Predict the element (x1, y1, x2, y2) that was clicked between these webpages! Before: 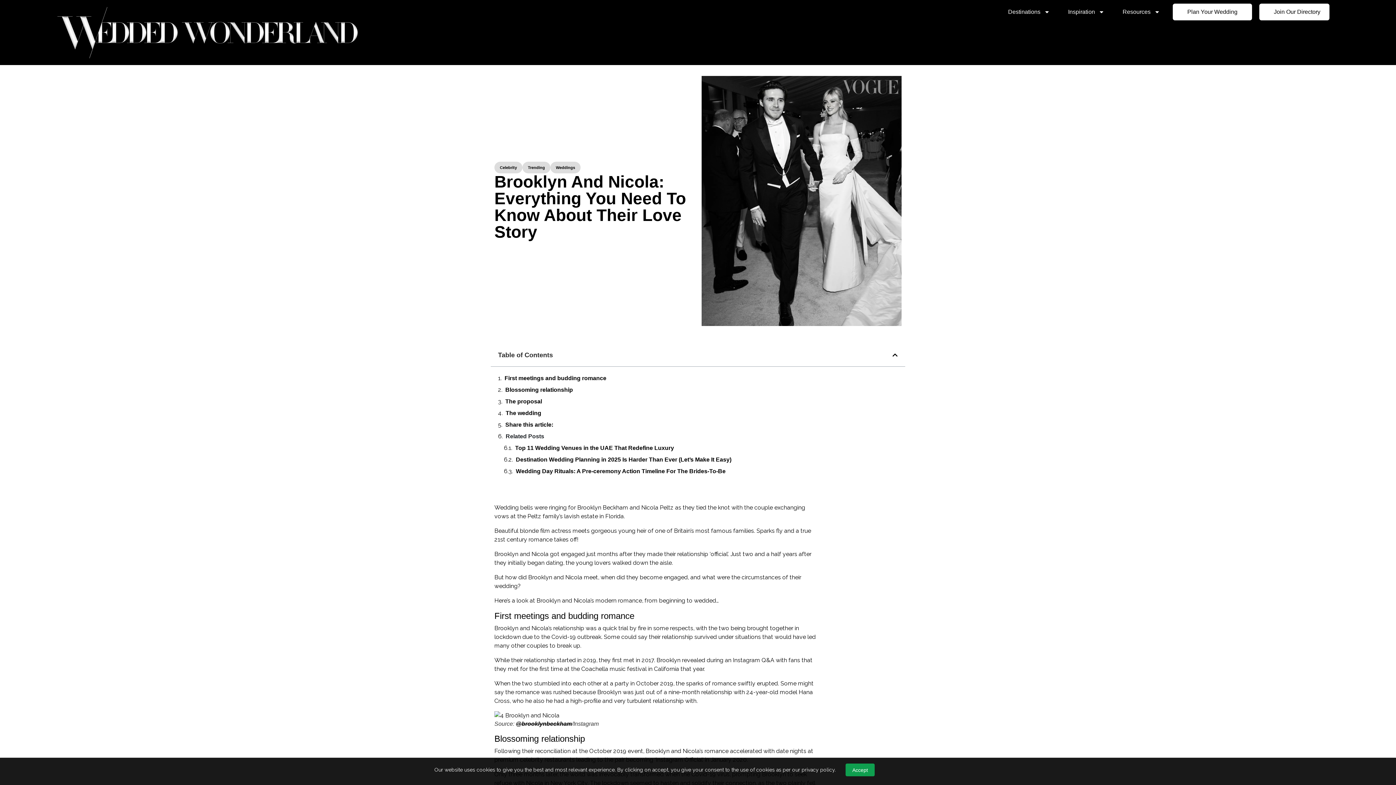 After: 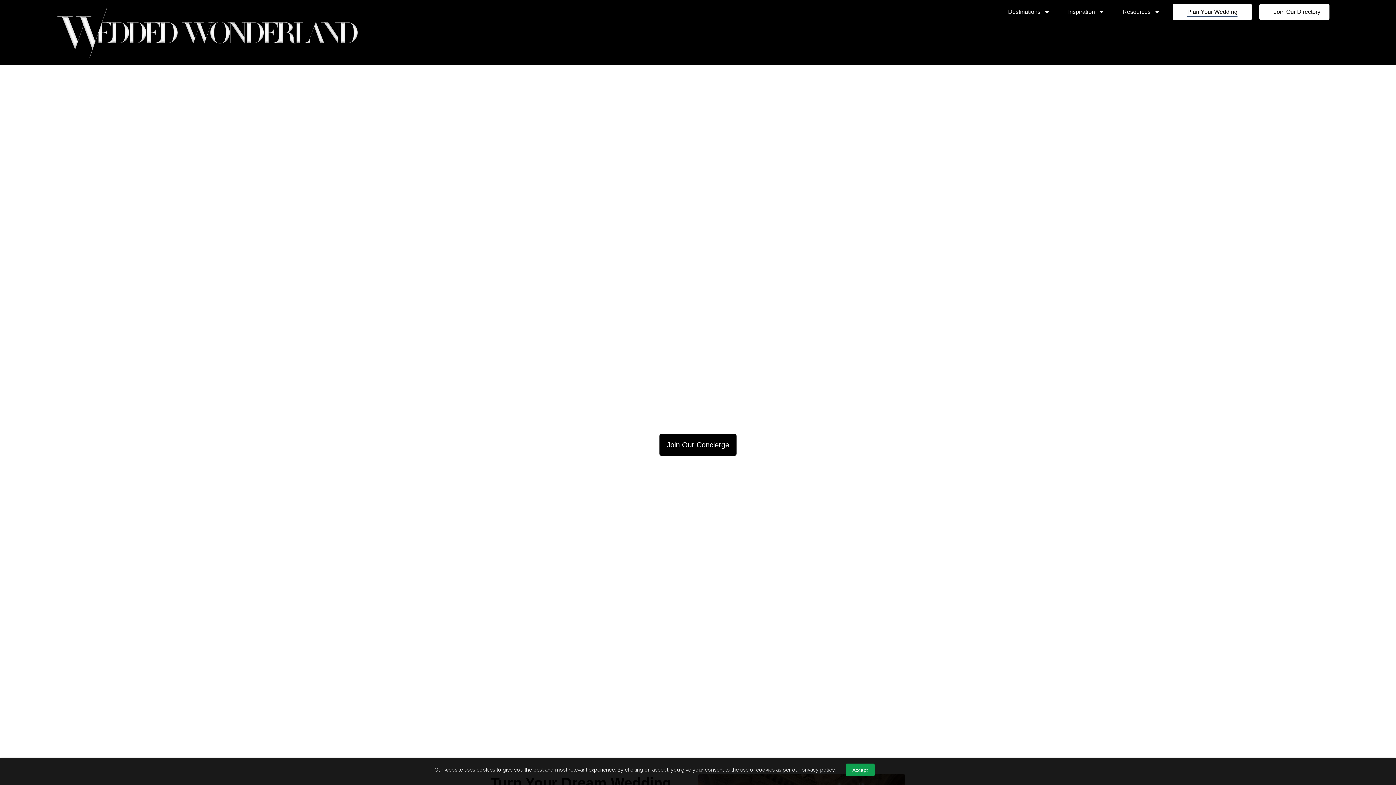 Action: bbox: (1187, 7, 1237, 16) label: Plan Your Wedding